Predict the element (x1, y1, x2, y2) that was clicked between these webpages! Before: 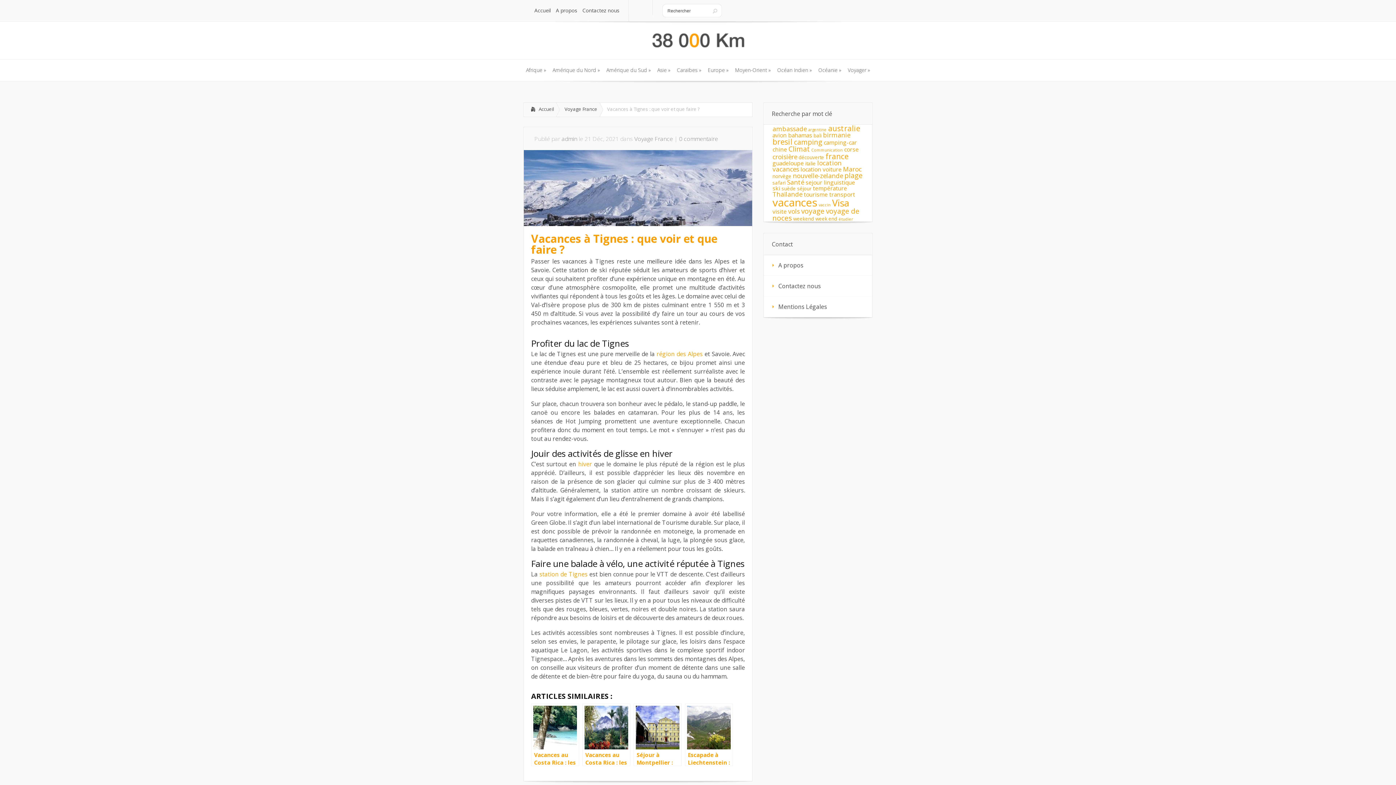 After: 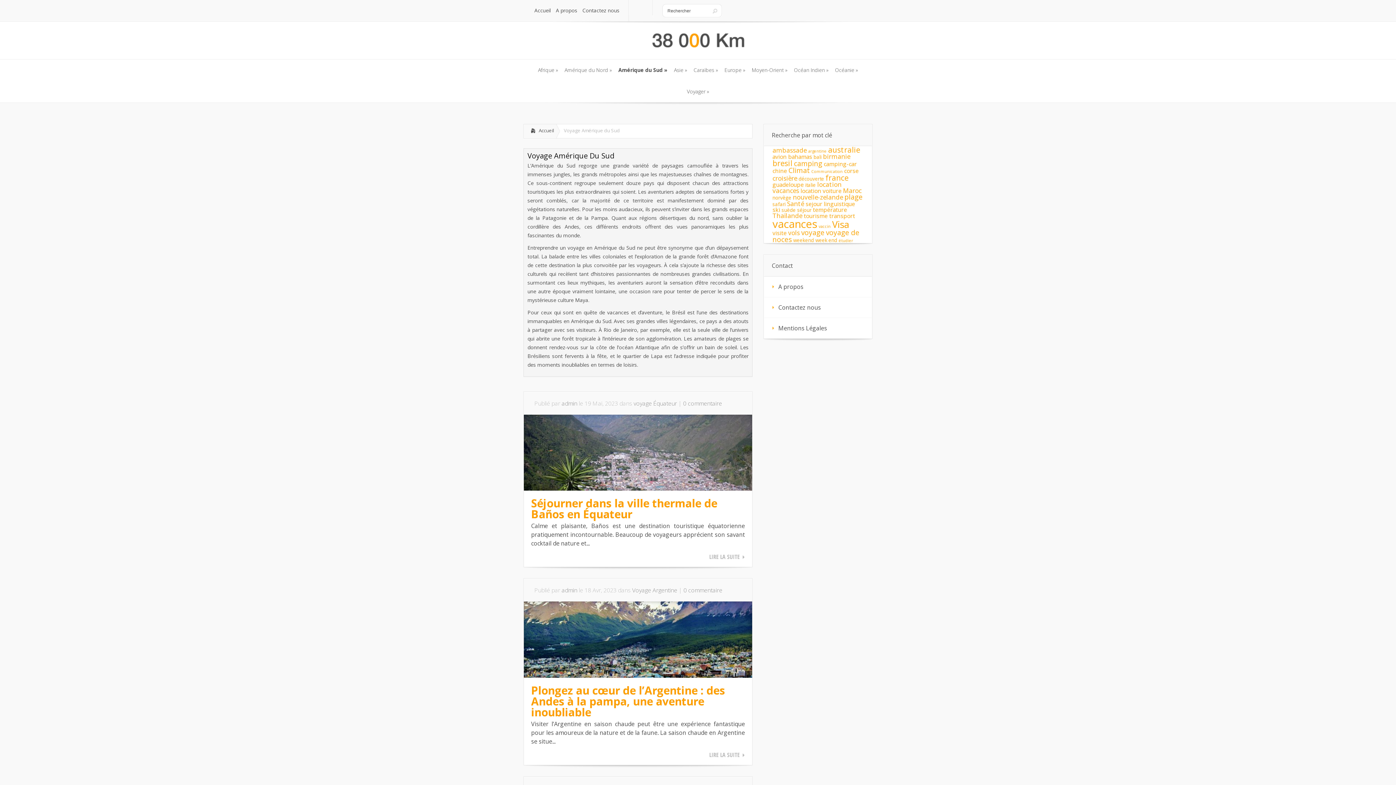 Action: label: Amérique du Sud
Amérique du Sud bbox: (604, 59, 653, 81)